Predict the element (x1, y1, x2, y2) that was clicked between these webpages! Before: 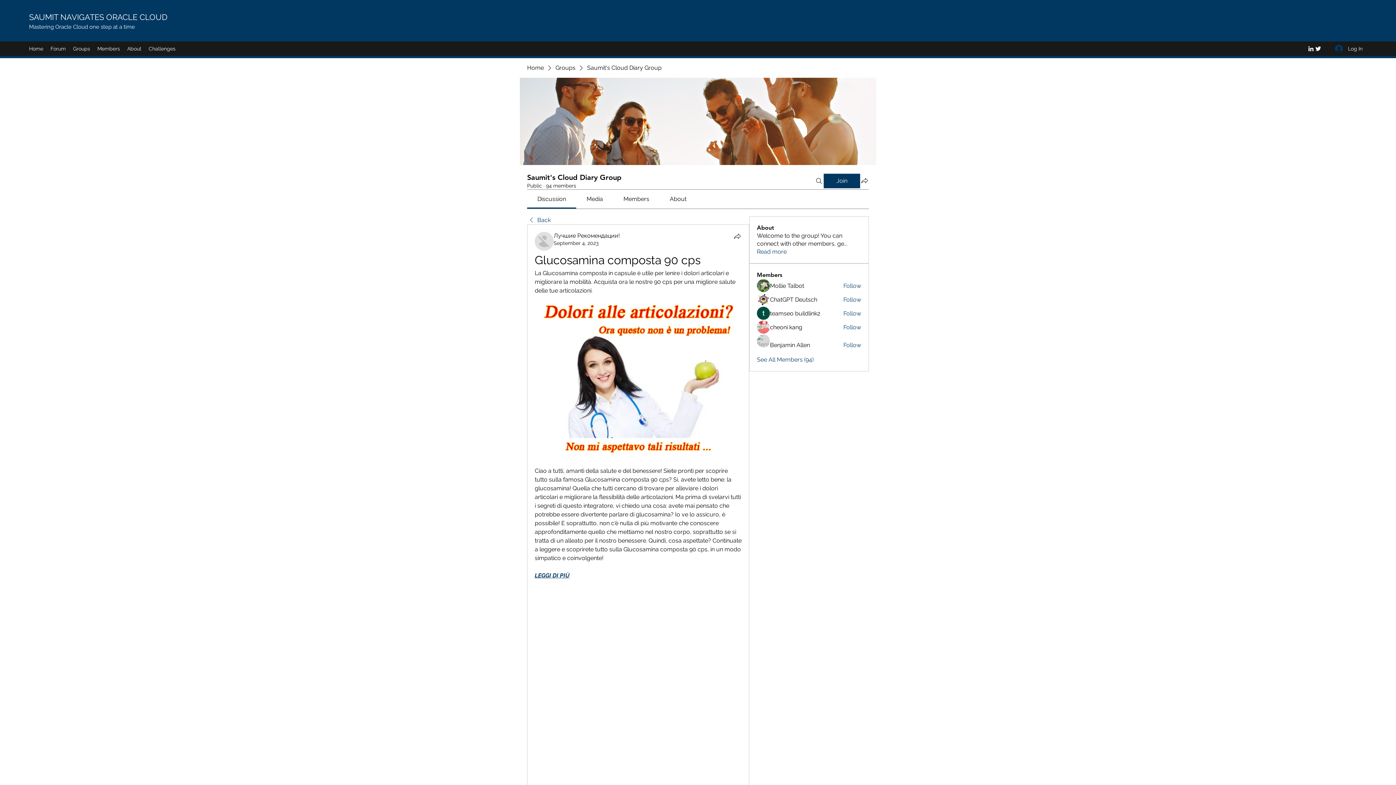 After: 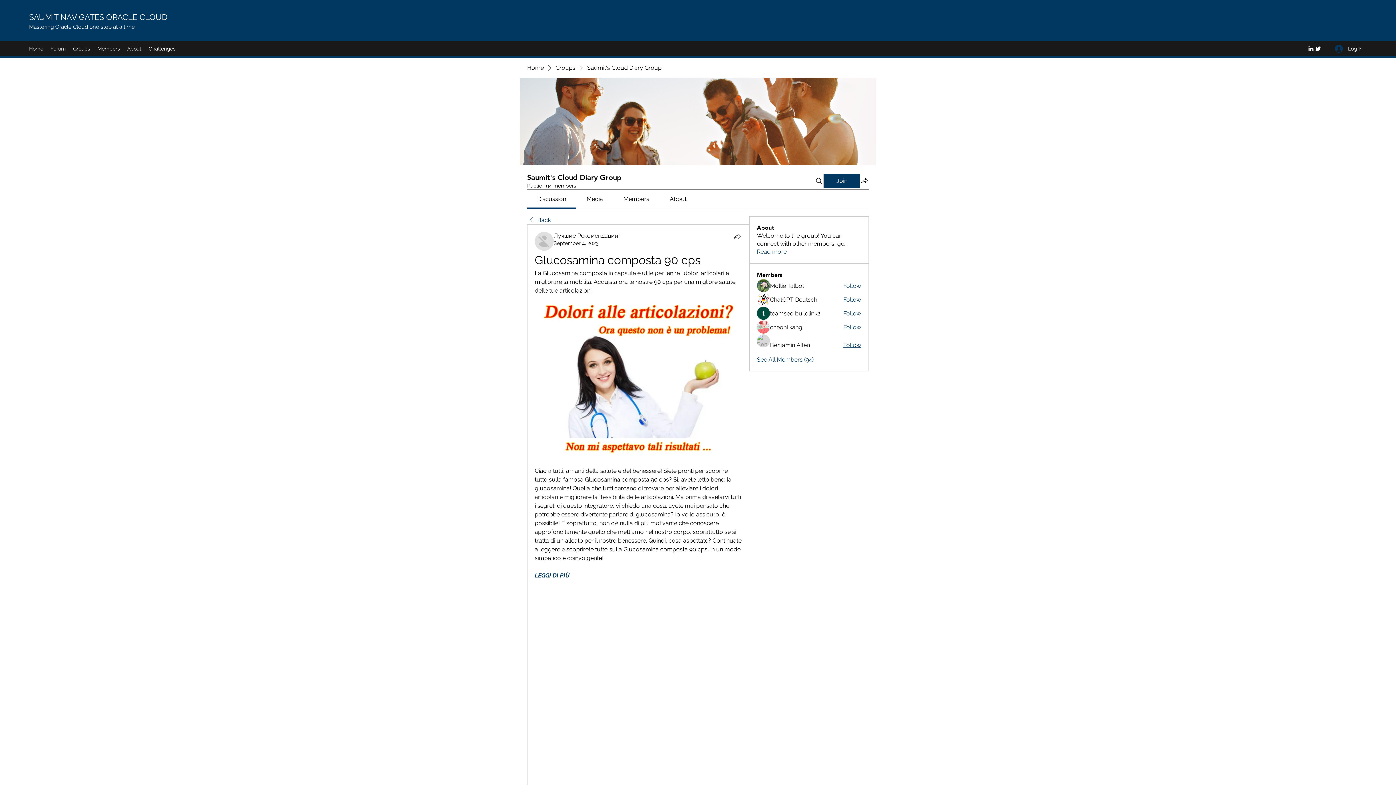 Action: label: Follow bbox: (843, 341, 861, 349)